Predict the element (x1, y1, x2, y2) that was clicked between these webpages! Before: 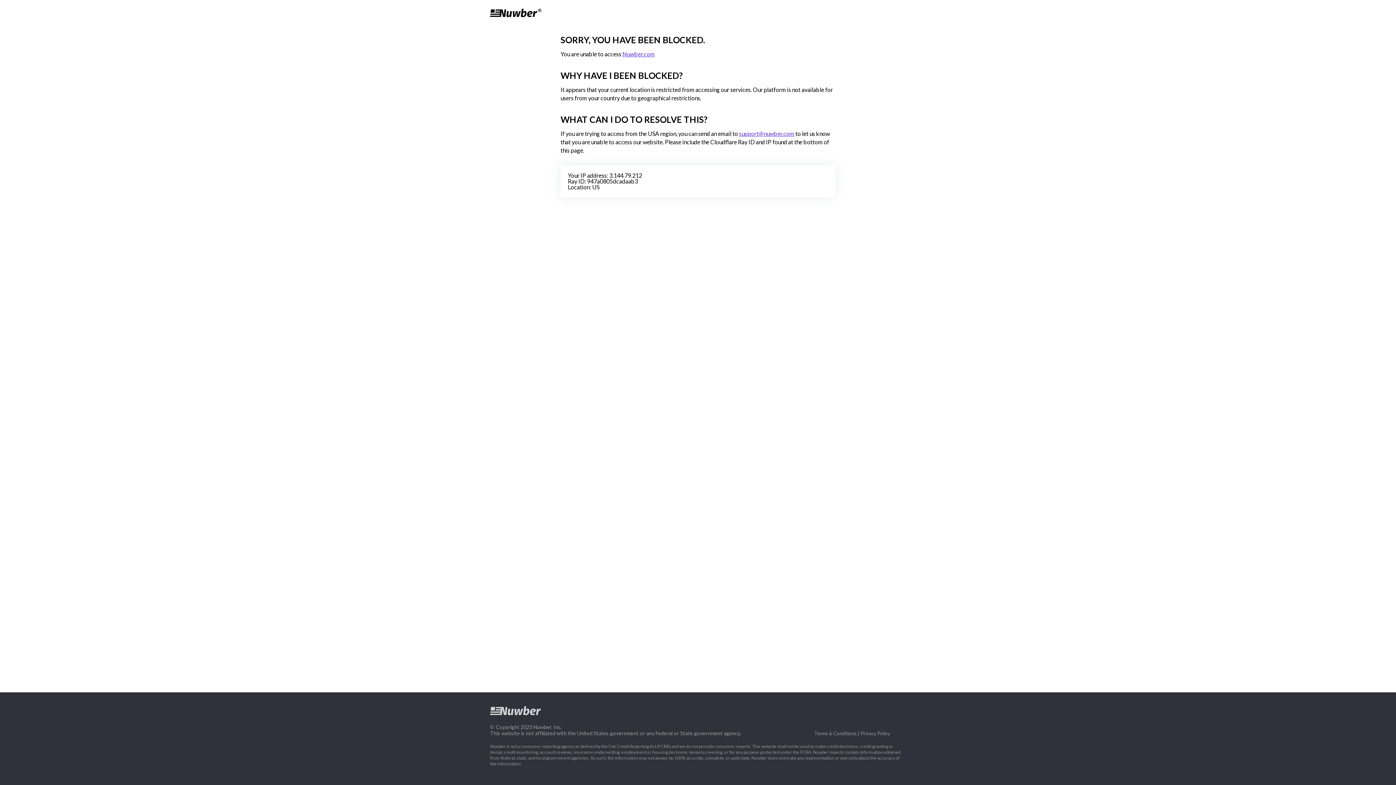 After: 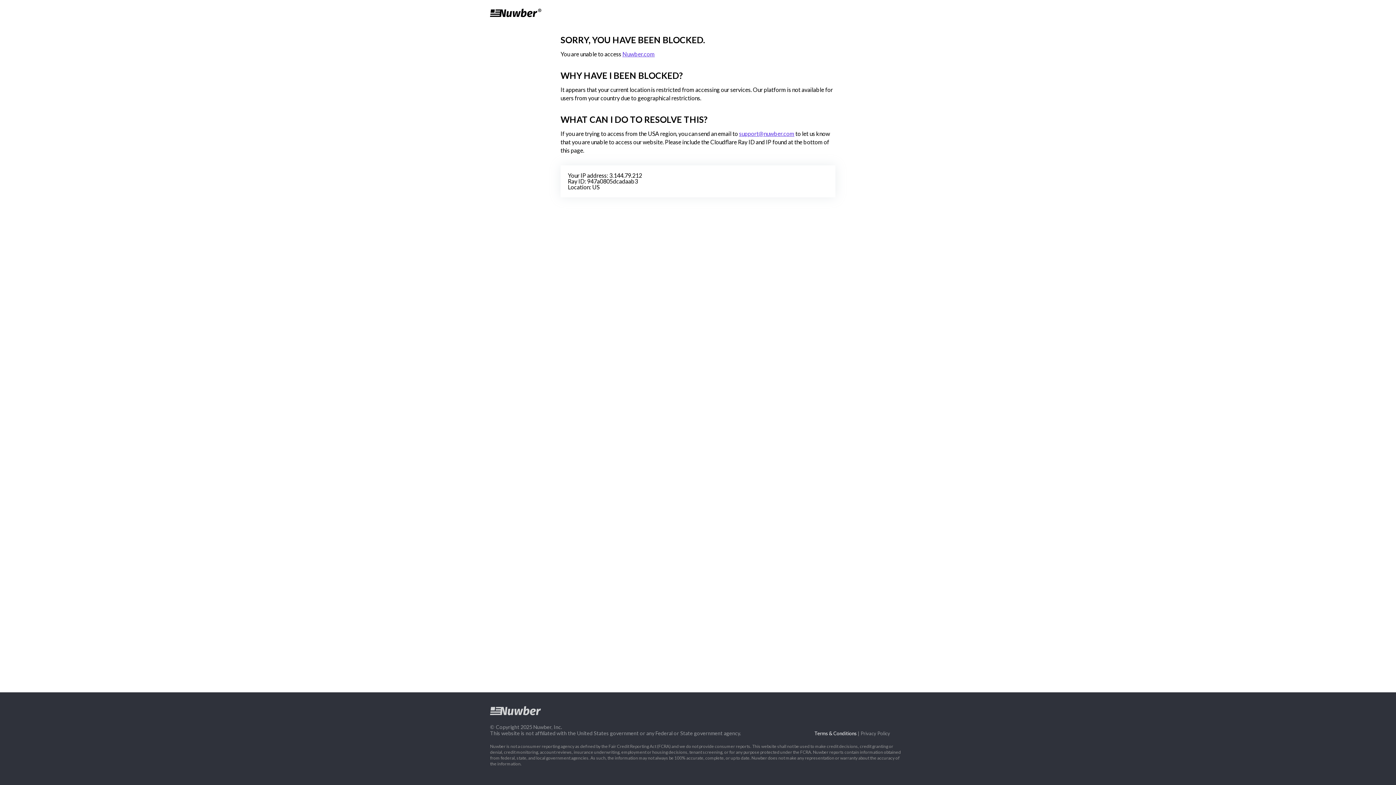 Action: label: Terms & Conditions bbox: (814, 730, 856, 736)